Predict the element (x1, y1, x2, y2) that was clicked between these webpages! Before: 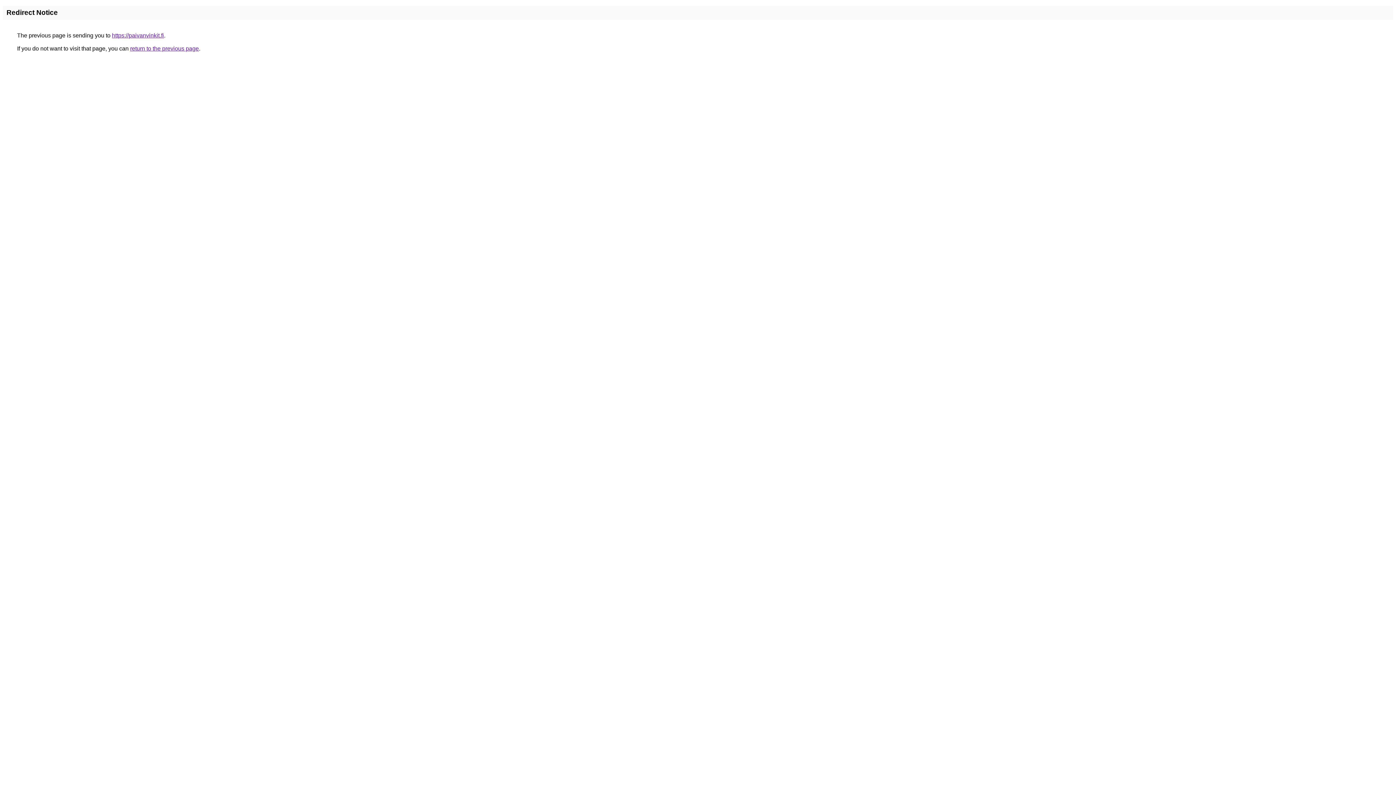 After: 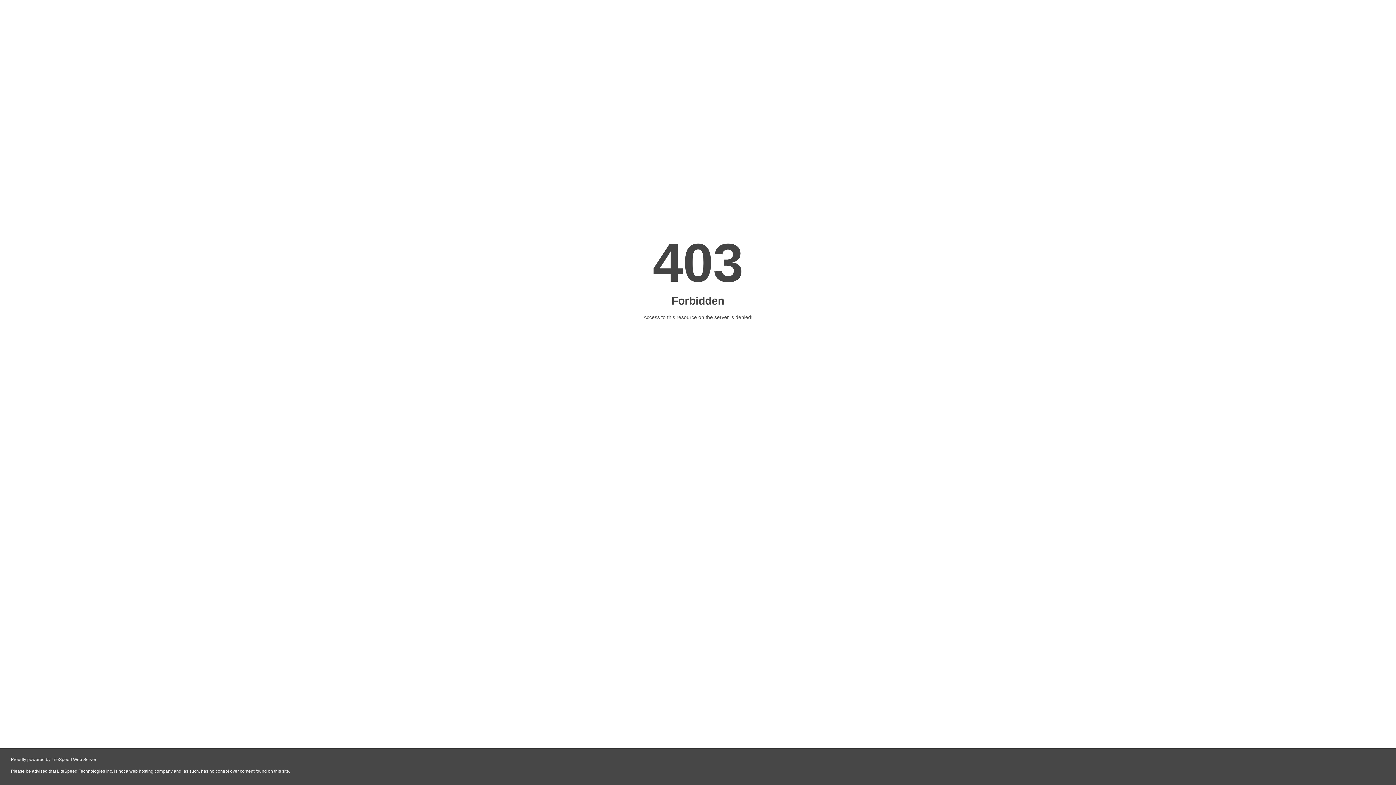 Action: label: https://paivanvinkit.fi bbox: (112, 32, 164, 38)